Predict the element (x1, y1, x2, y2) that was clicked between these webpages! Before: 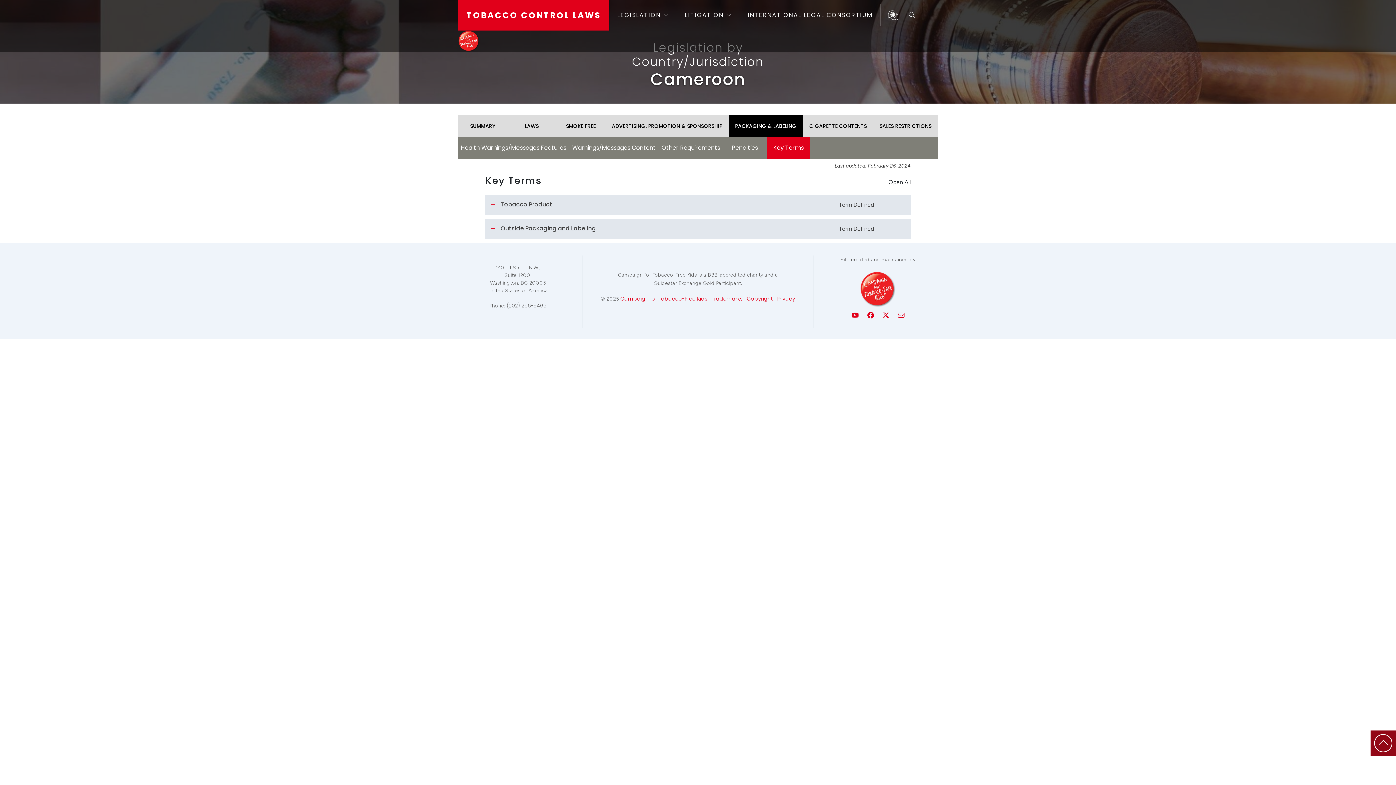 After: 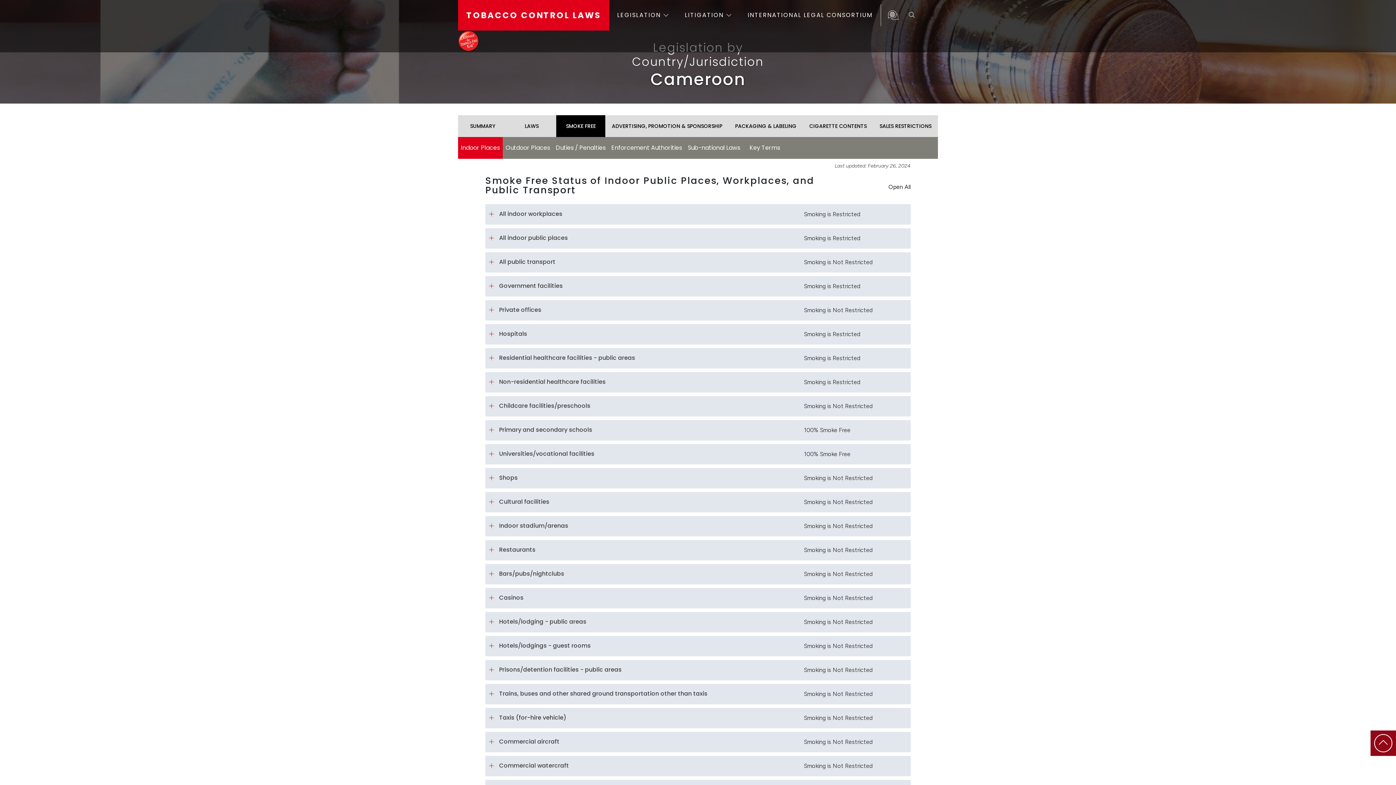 Action: label: SMOKE FREE bbox: (556, 120, 605, 131)